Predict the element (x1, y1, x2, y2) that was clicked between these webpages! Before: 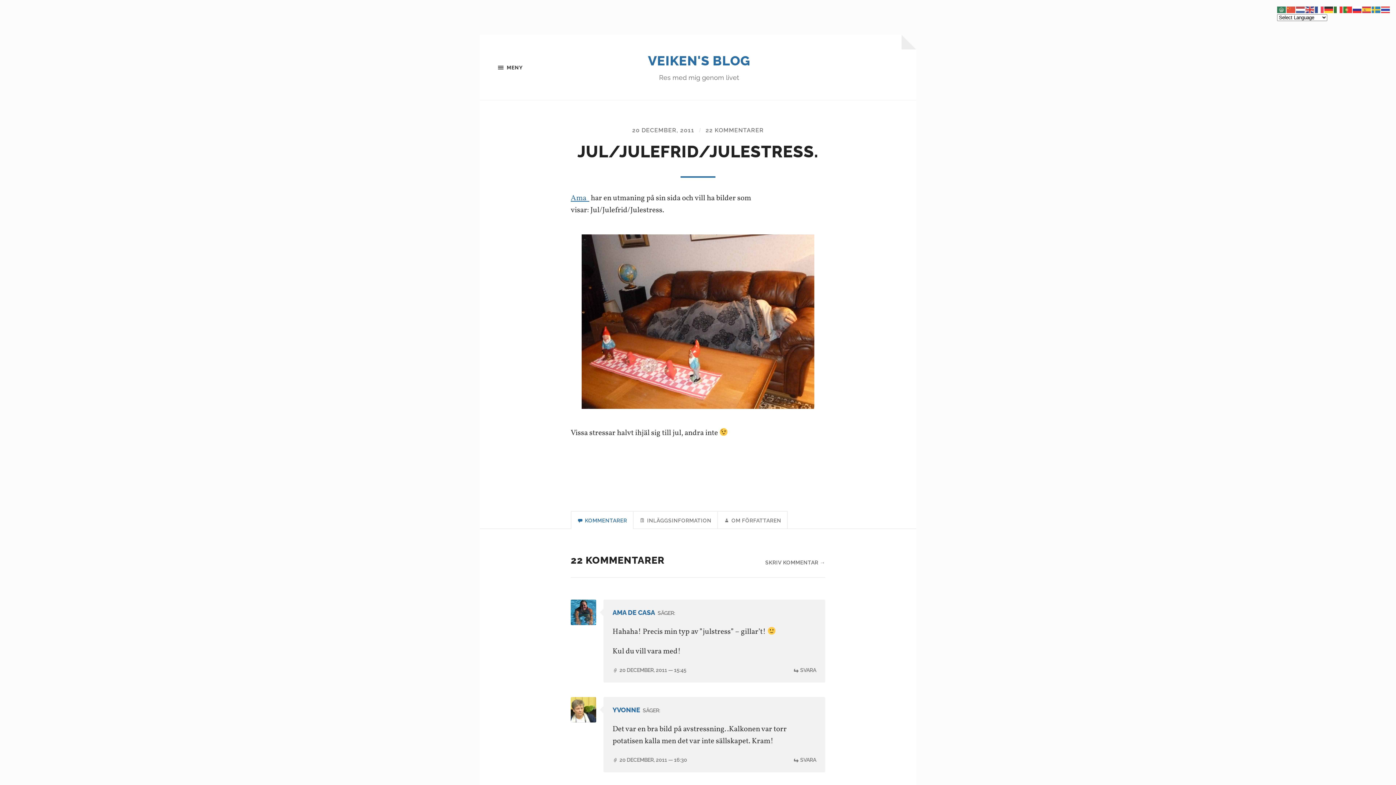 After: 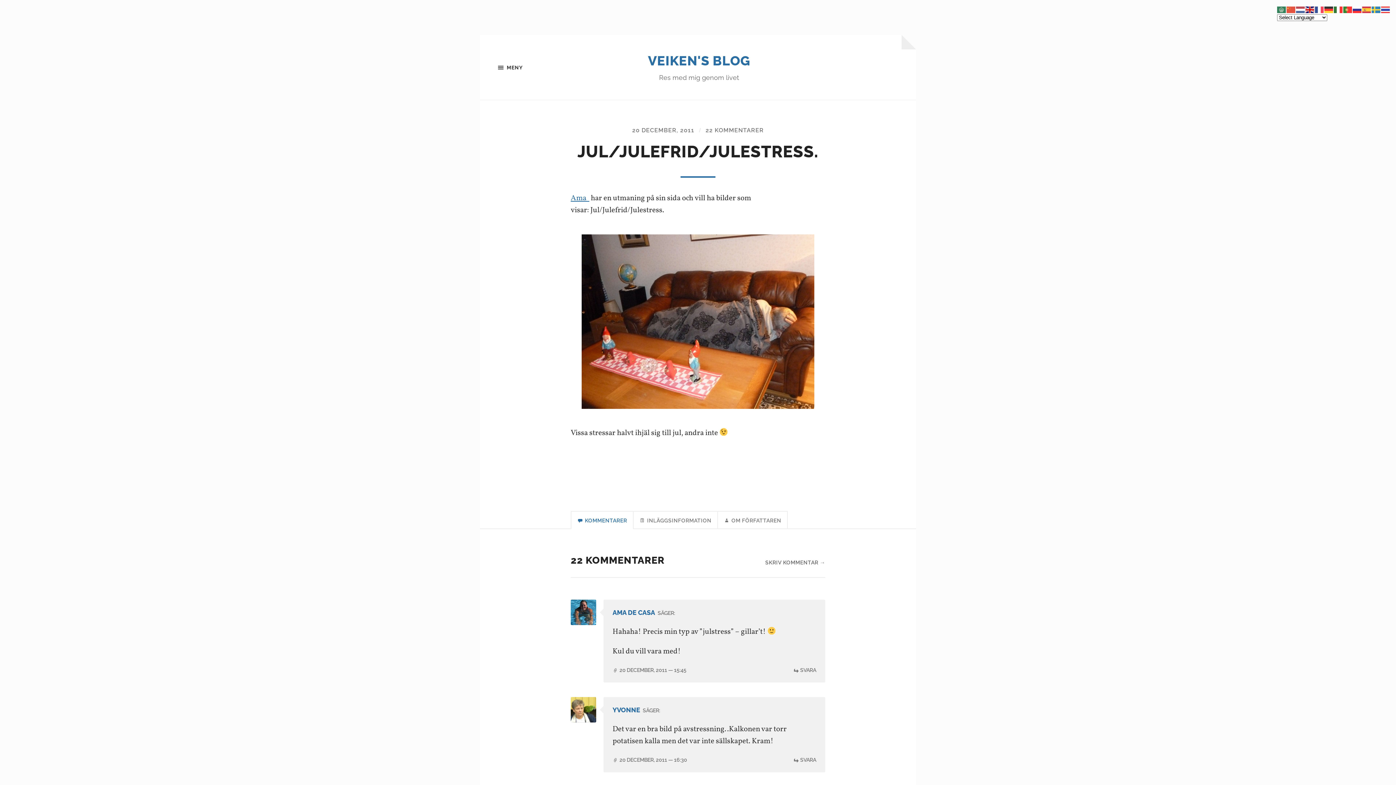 Action: bbox: (1305, 5, 1315, 13)